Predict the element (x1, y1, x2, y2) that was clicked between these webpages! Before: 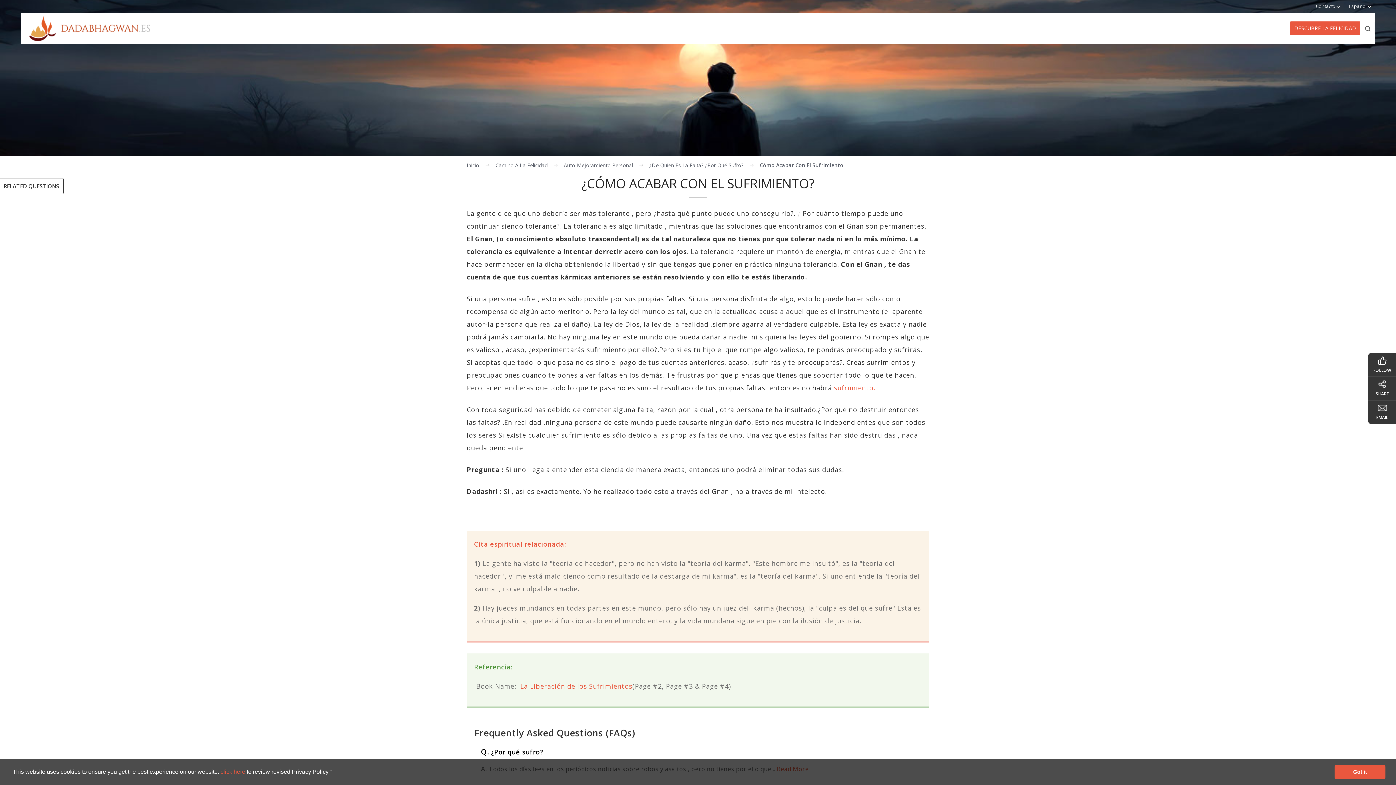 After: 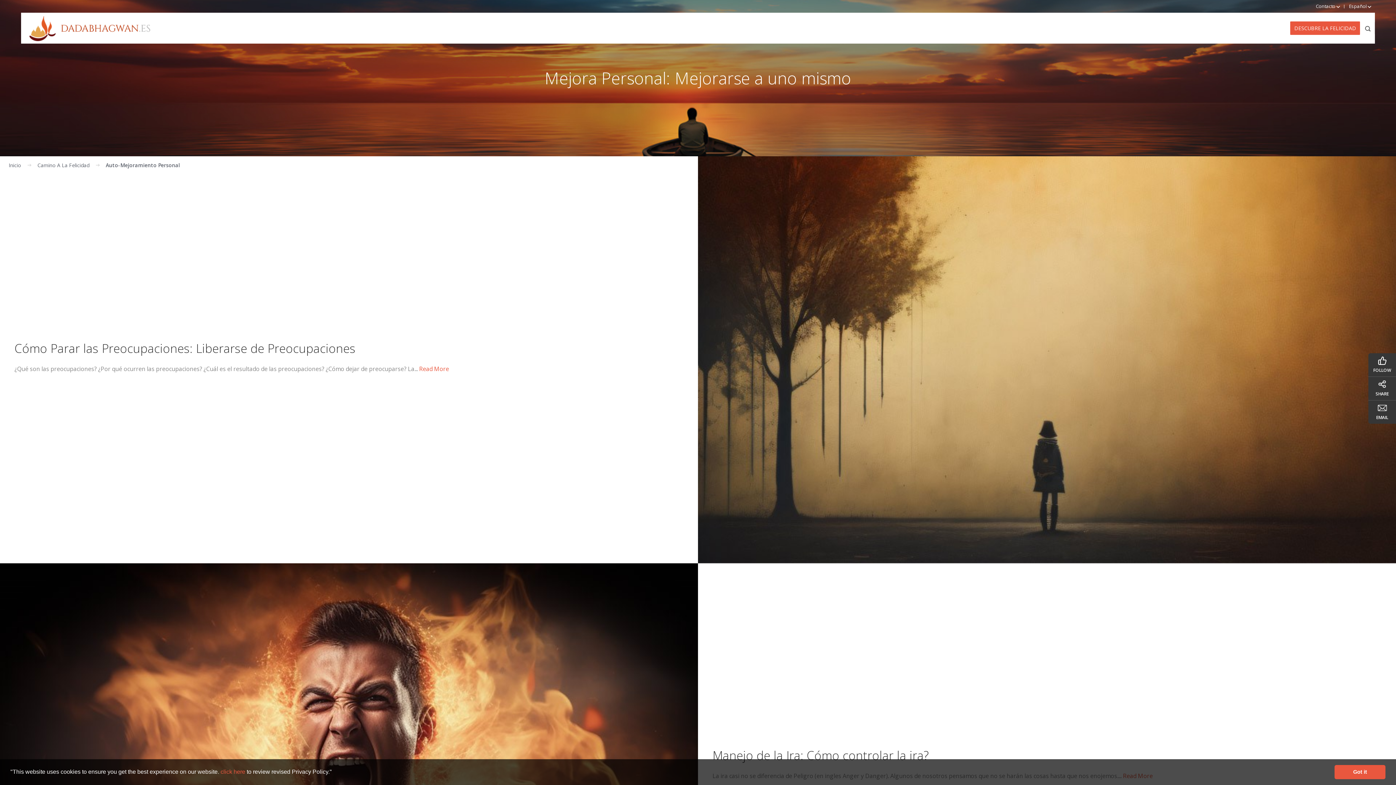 Action: label: Auto-Mejoramiento Personal bbox: (564, 161, 649, 168)